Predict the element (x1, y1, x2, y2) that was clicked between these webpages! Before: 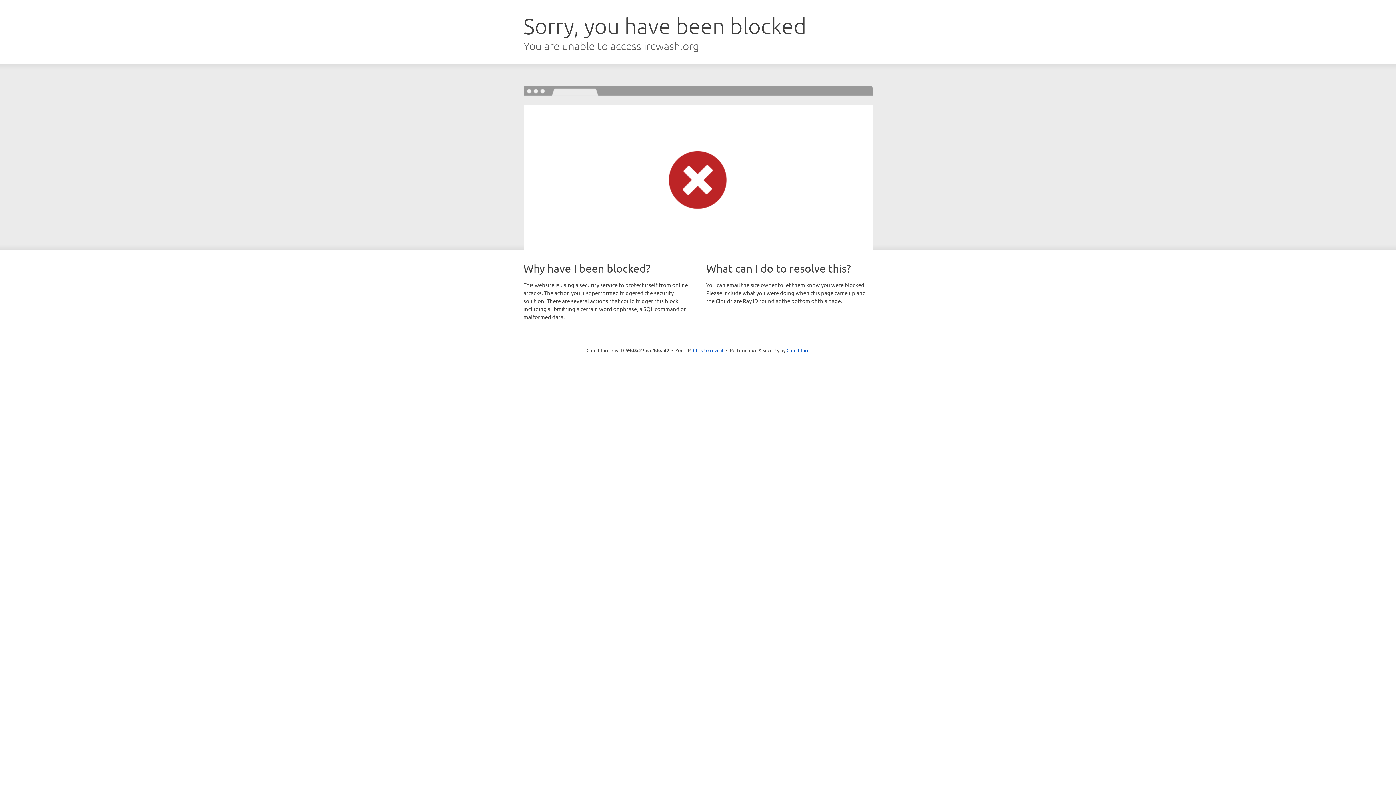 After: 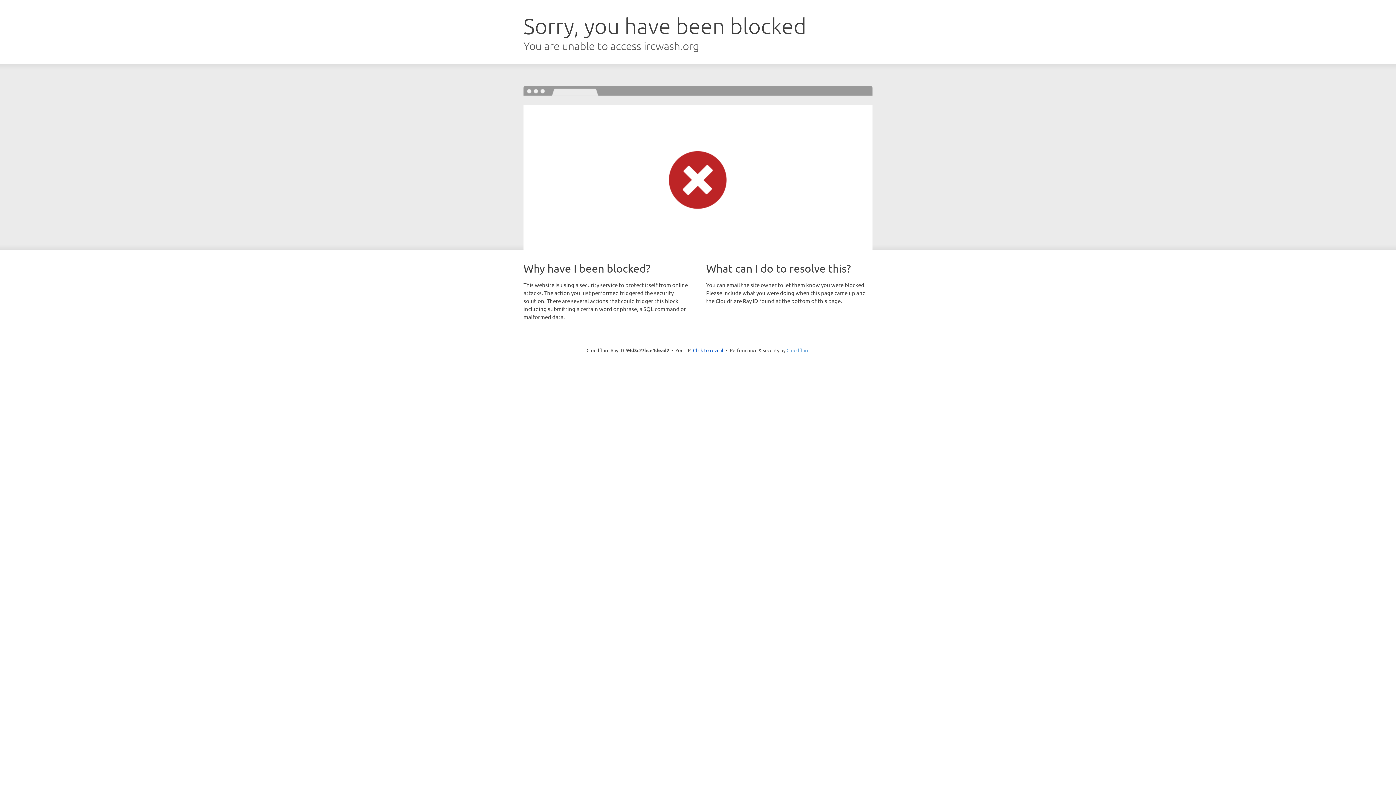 Action: bbox: (786, 347, 809, 353) label: Cloudflare